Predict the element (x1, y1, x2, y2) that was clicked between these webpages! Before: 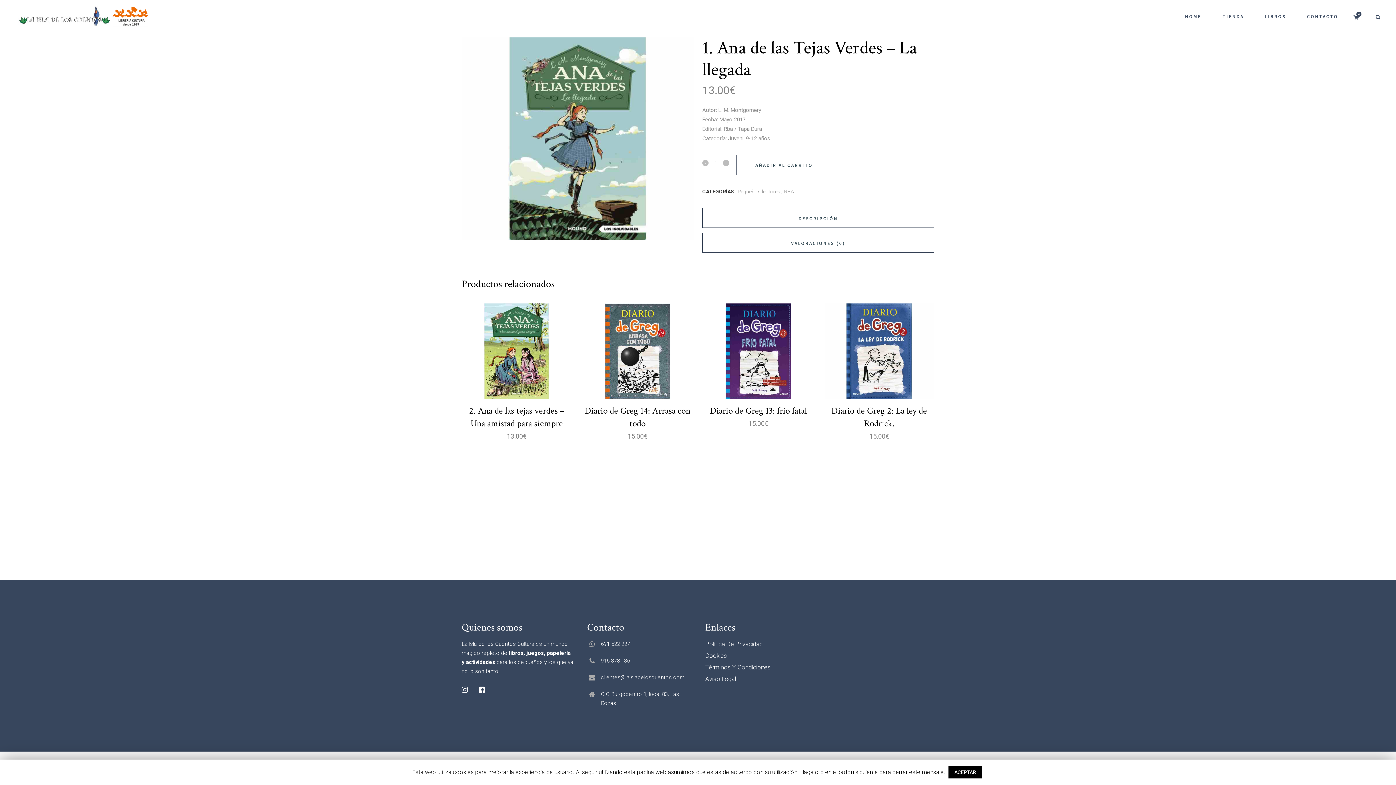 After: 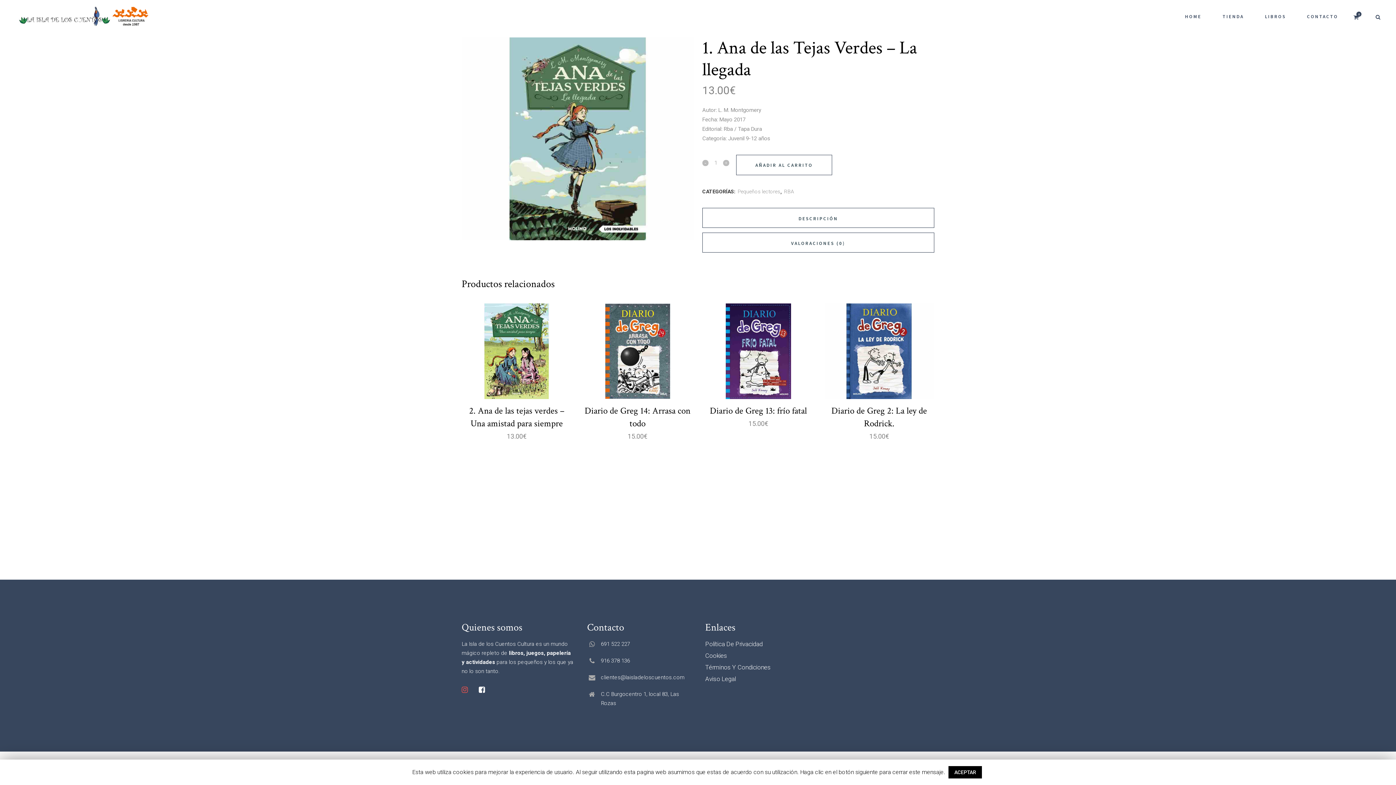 Action: bbox: (461, 687, 468, 694)